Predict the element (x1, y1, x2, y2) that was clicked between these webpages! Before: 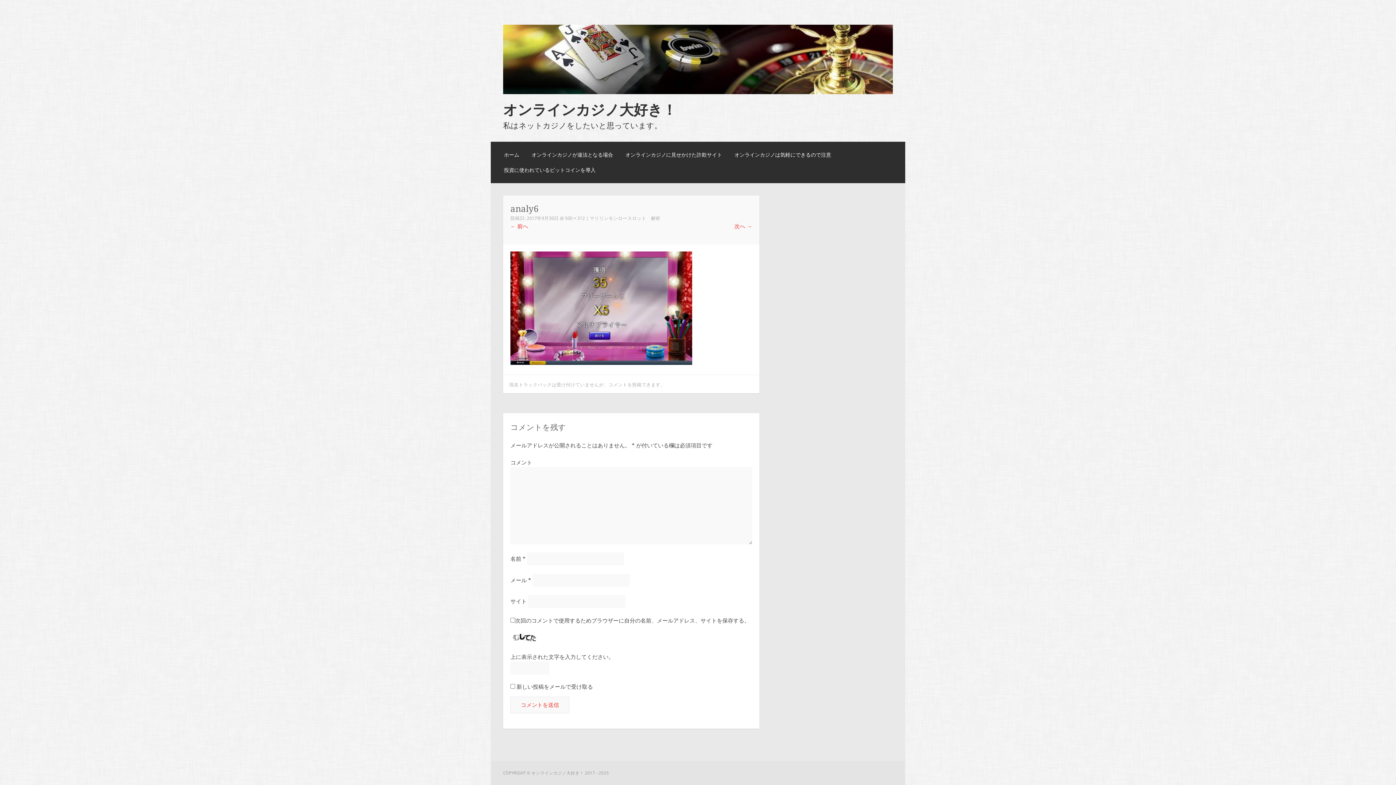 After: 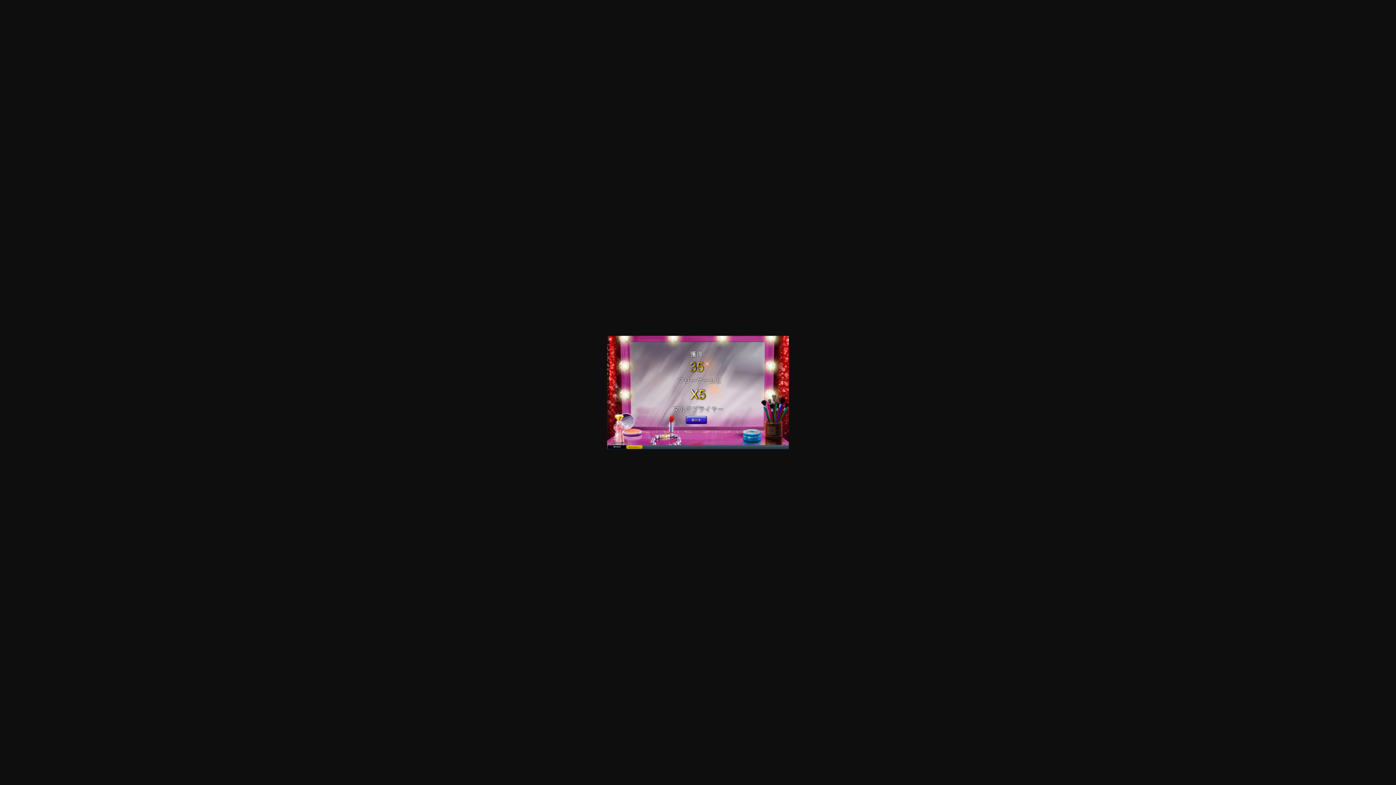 Action: label: 500 × 312 bbox: (565, 215, 585, 221)